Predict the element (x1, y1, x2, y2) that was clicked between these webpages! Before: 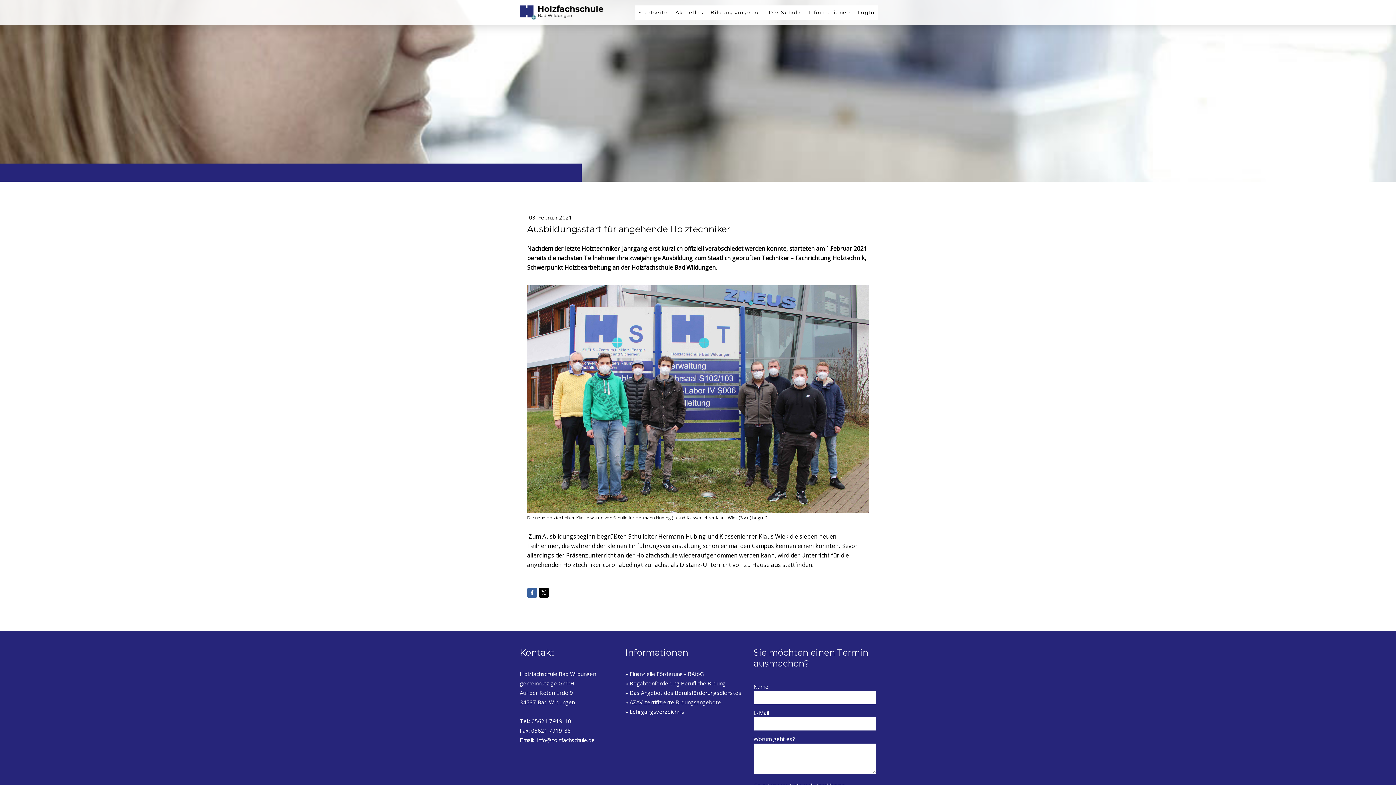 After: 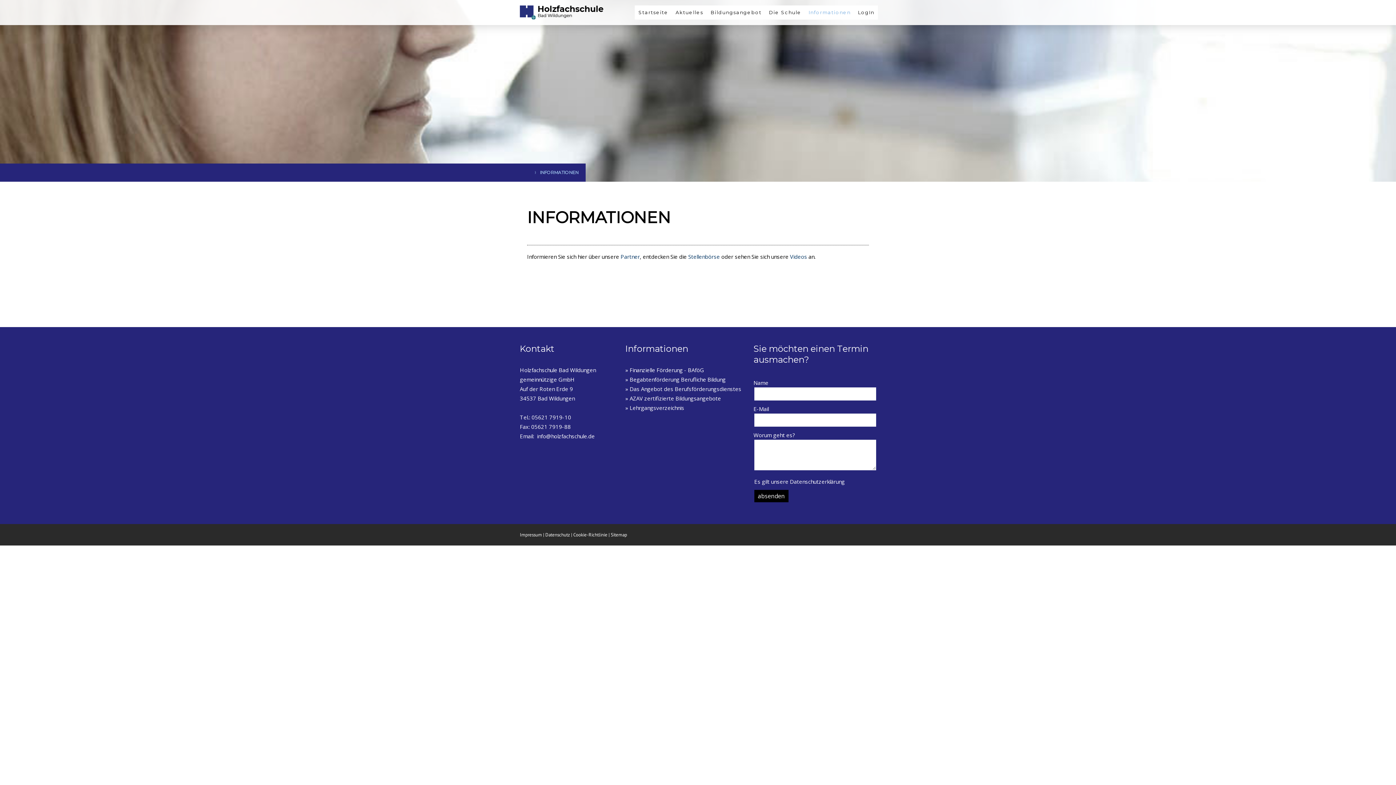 Action: label: Informationen bbox: (805, 5, 854, 19)